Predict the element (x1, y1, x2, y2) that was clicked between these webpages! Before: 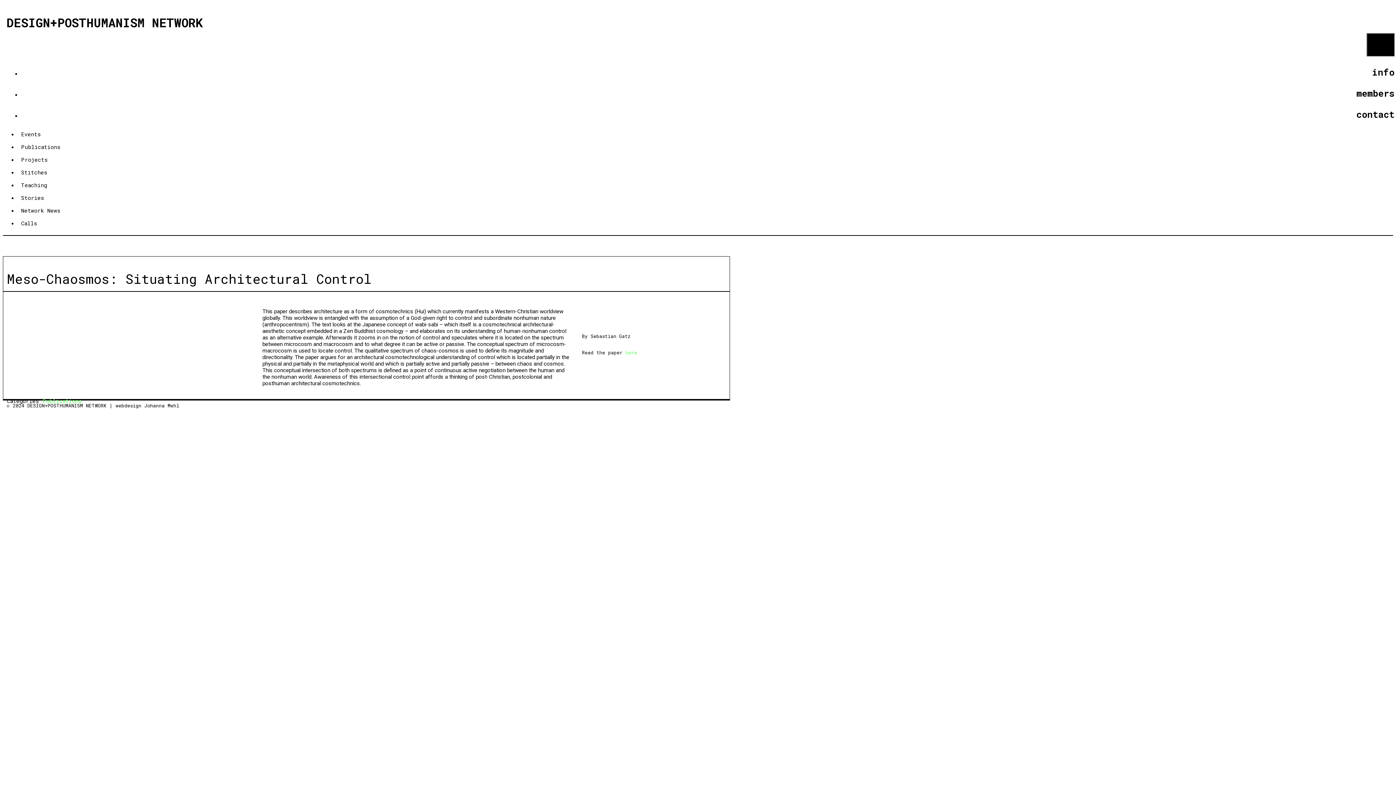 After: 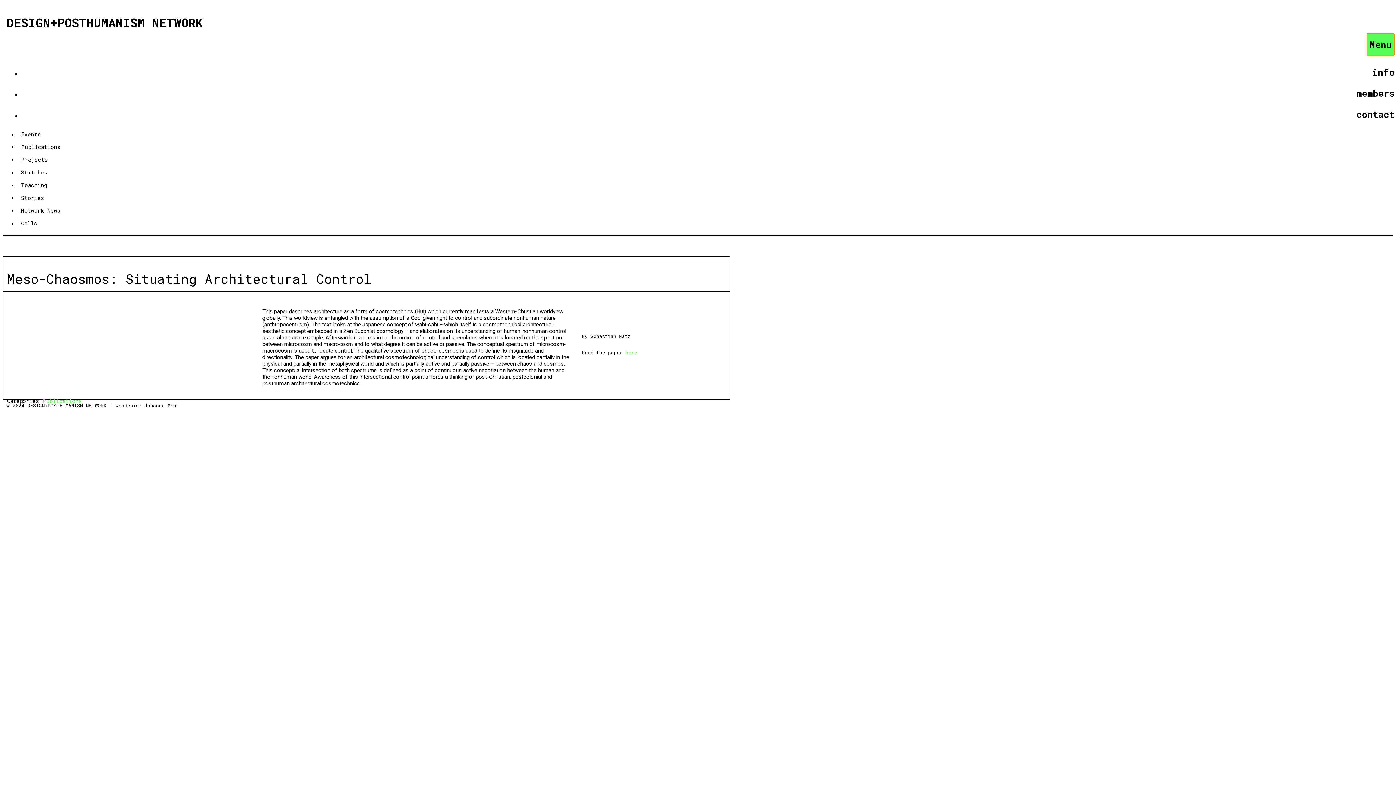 Action: bbox: (1366, 33, 1394, 56) label: Menu